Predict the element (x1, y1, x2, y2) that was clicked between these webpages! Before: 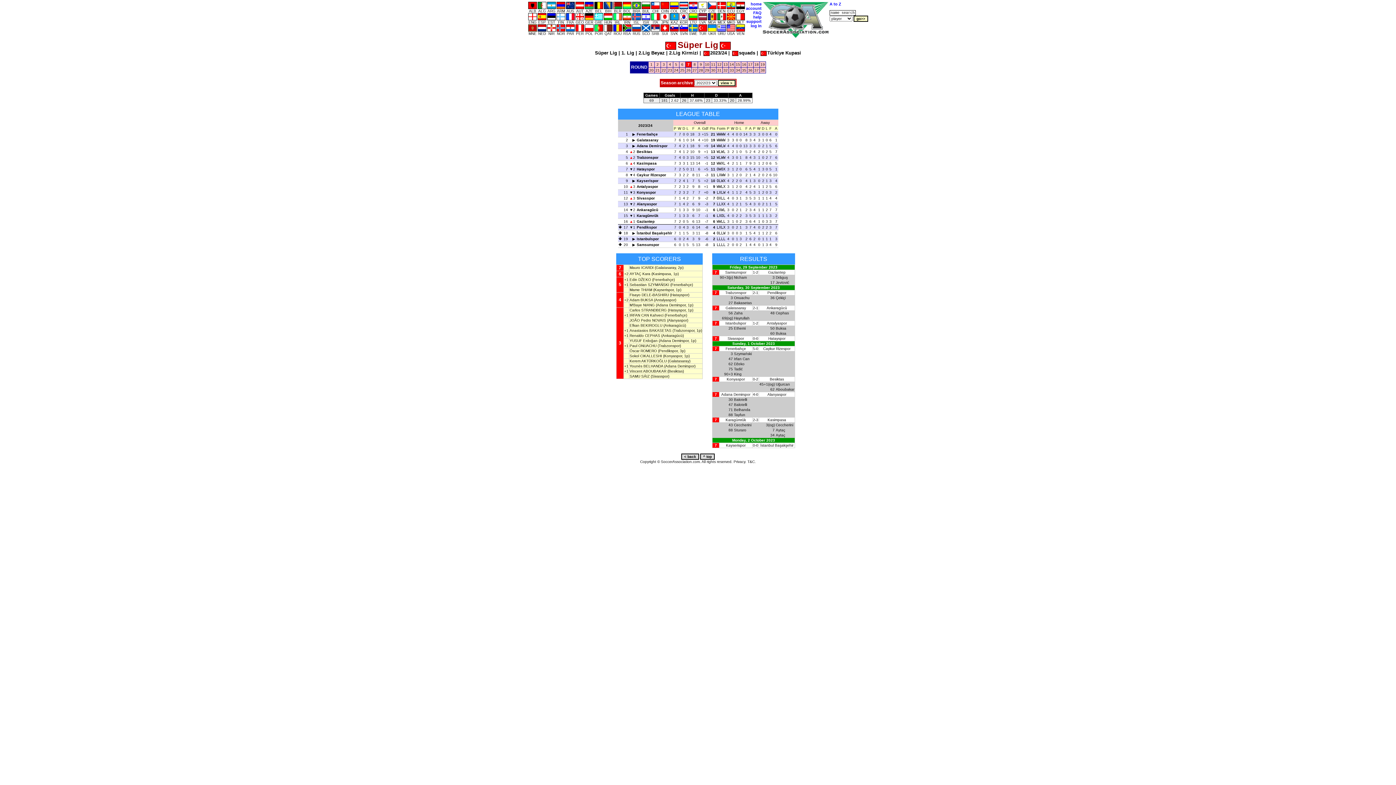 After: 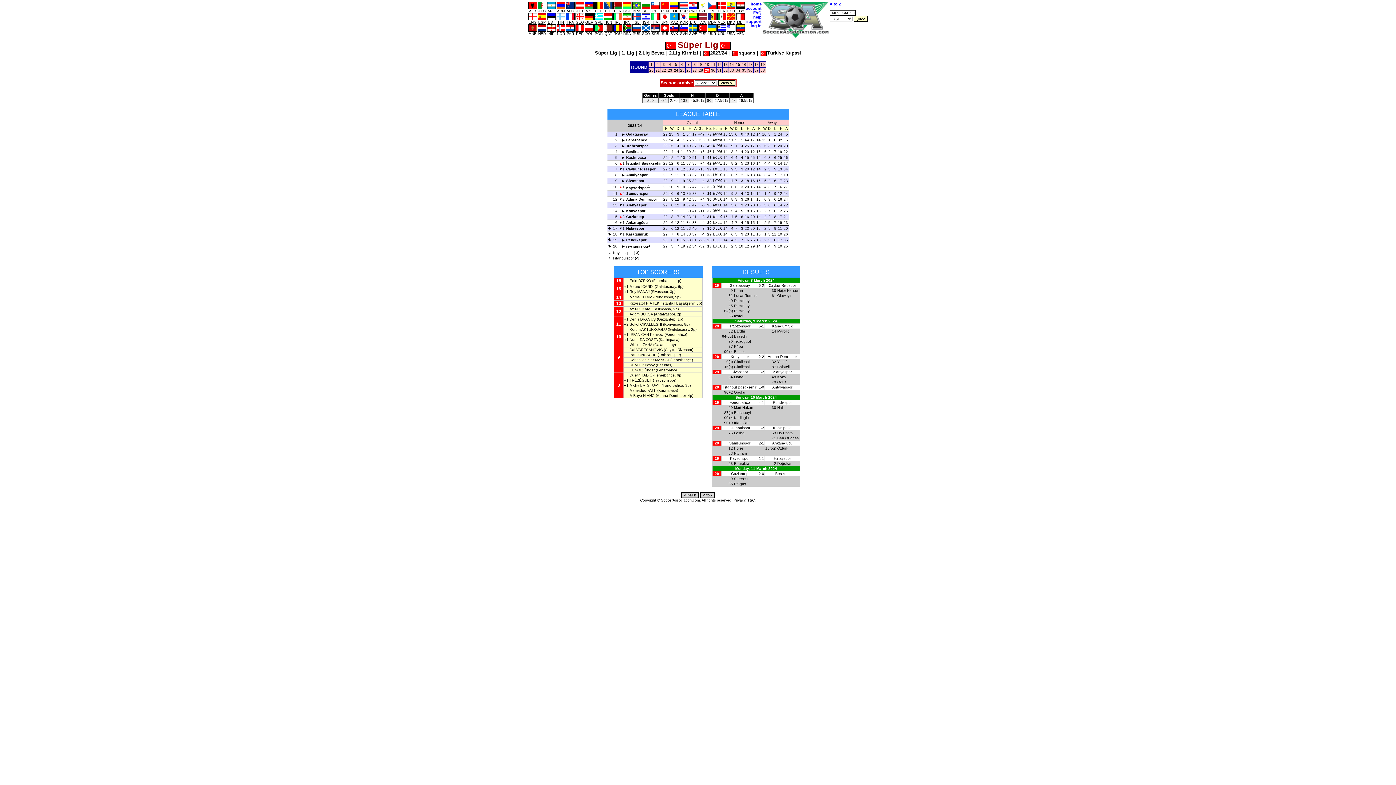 Action: bbox: (705, 68, 709, 72) label: 29